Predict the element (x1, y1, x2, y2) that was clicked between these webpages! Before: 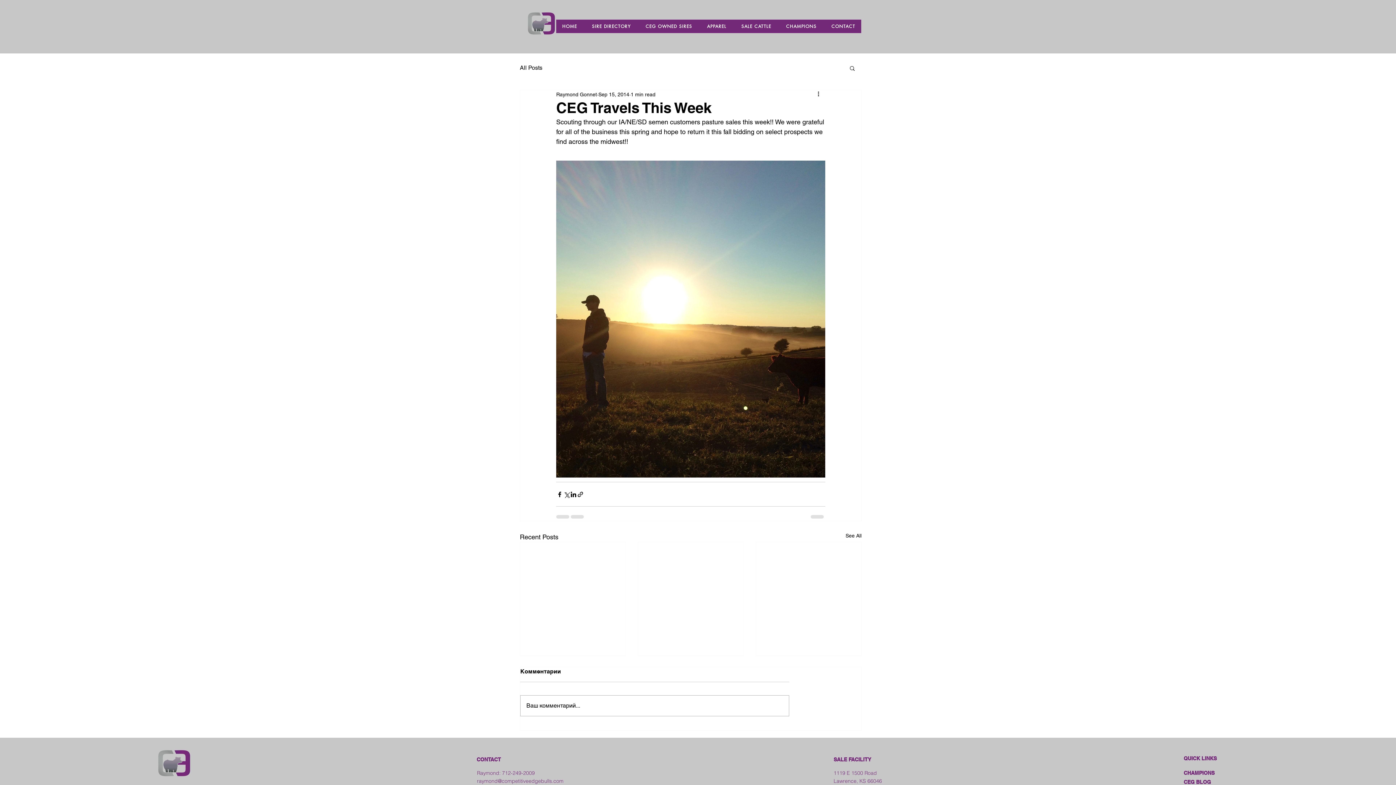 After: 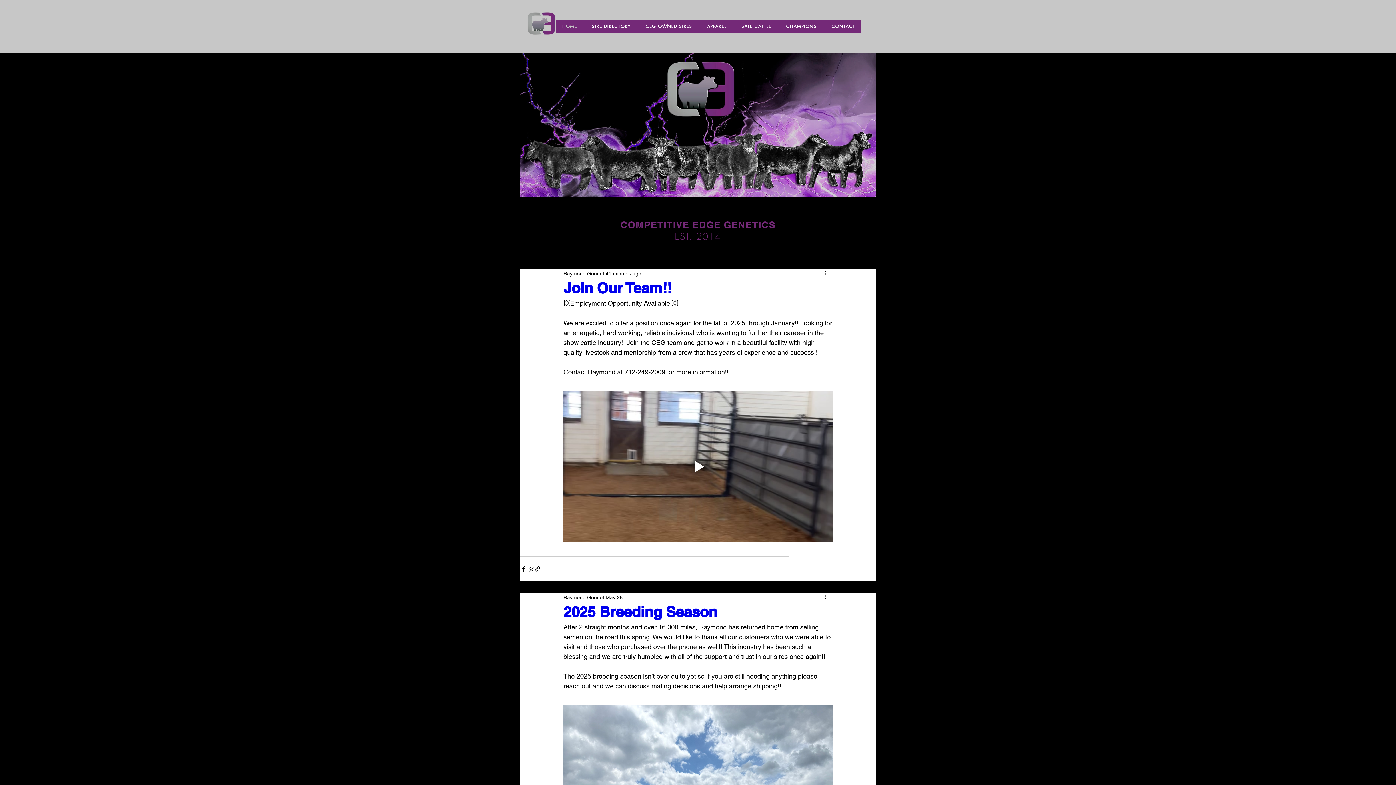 Action: bbox: (1184, 779, 1211, 785) label: CEG BLOG